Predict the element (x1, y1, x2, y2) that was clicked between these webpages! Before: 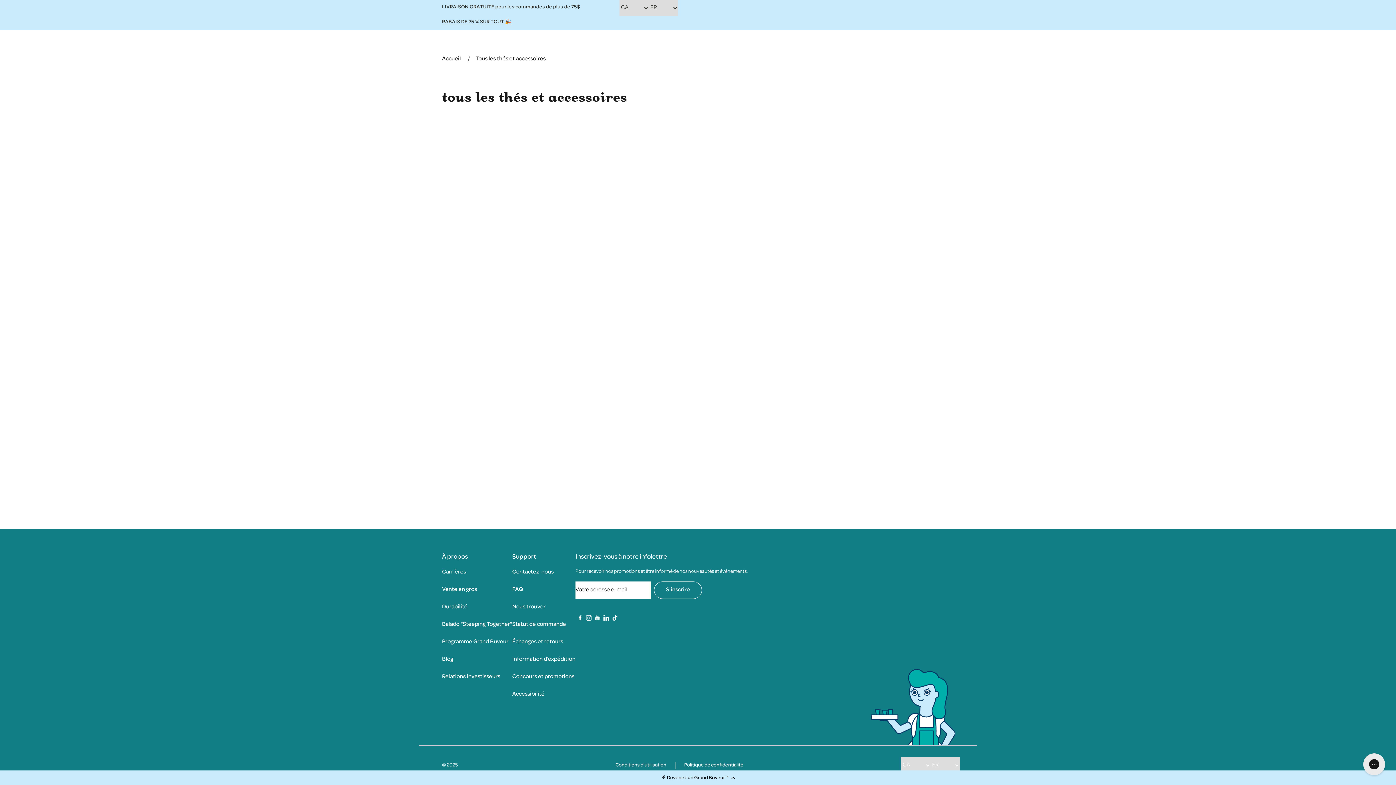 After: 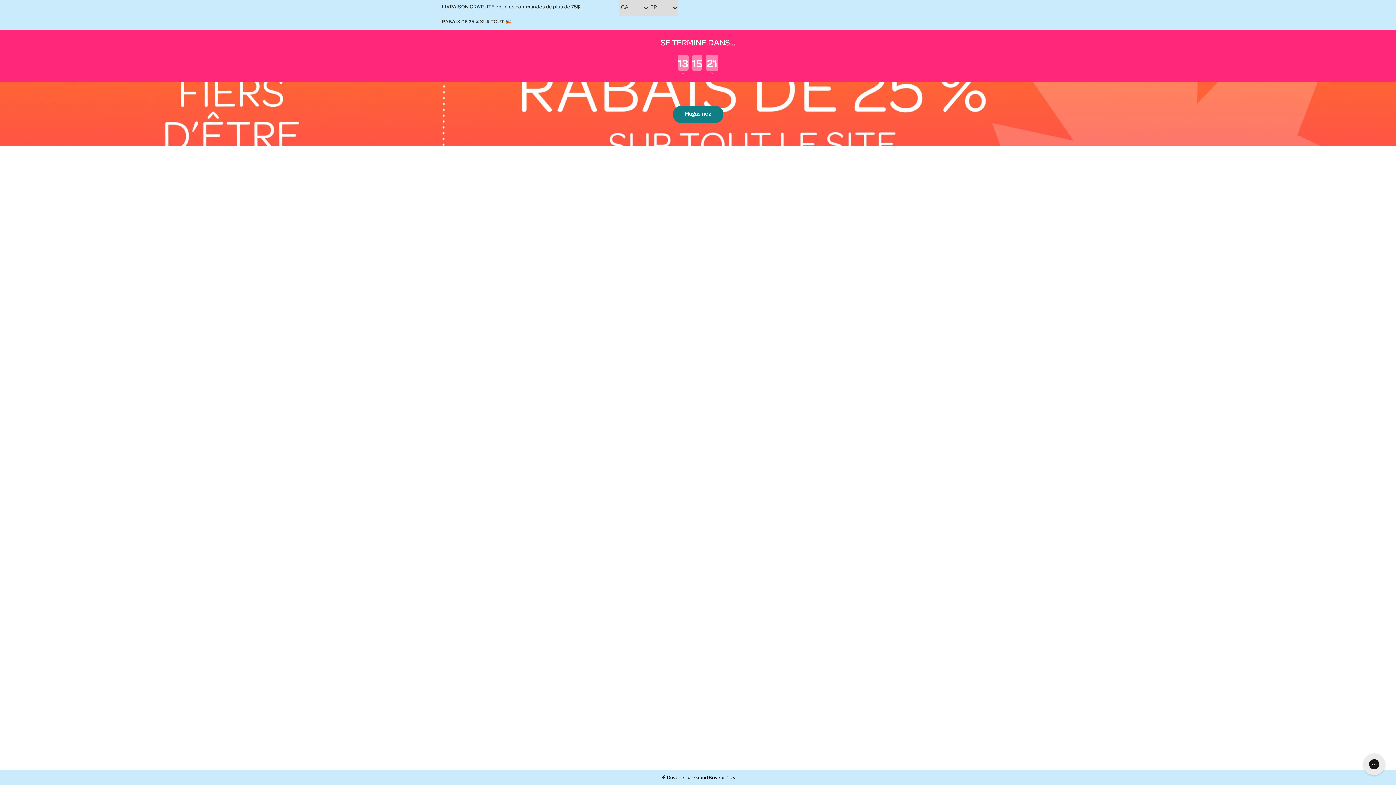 Action: bbox: (442, 56, 461, 62) label: Accueil